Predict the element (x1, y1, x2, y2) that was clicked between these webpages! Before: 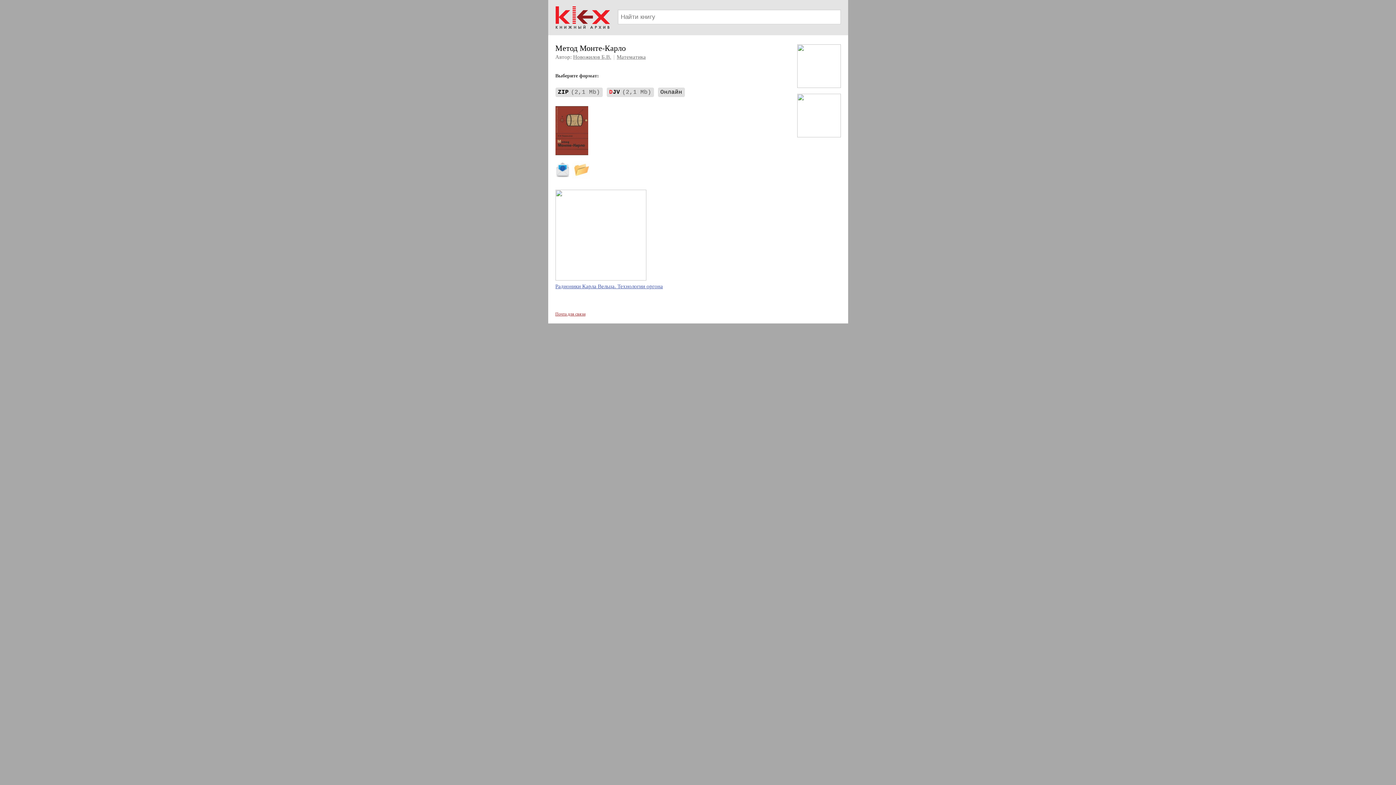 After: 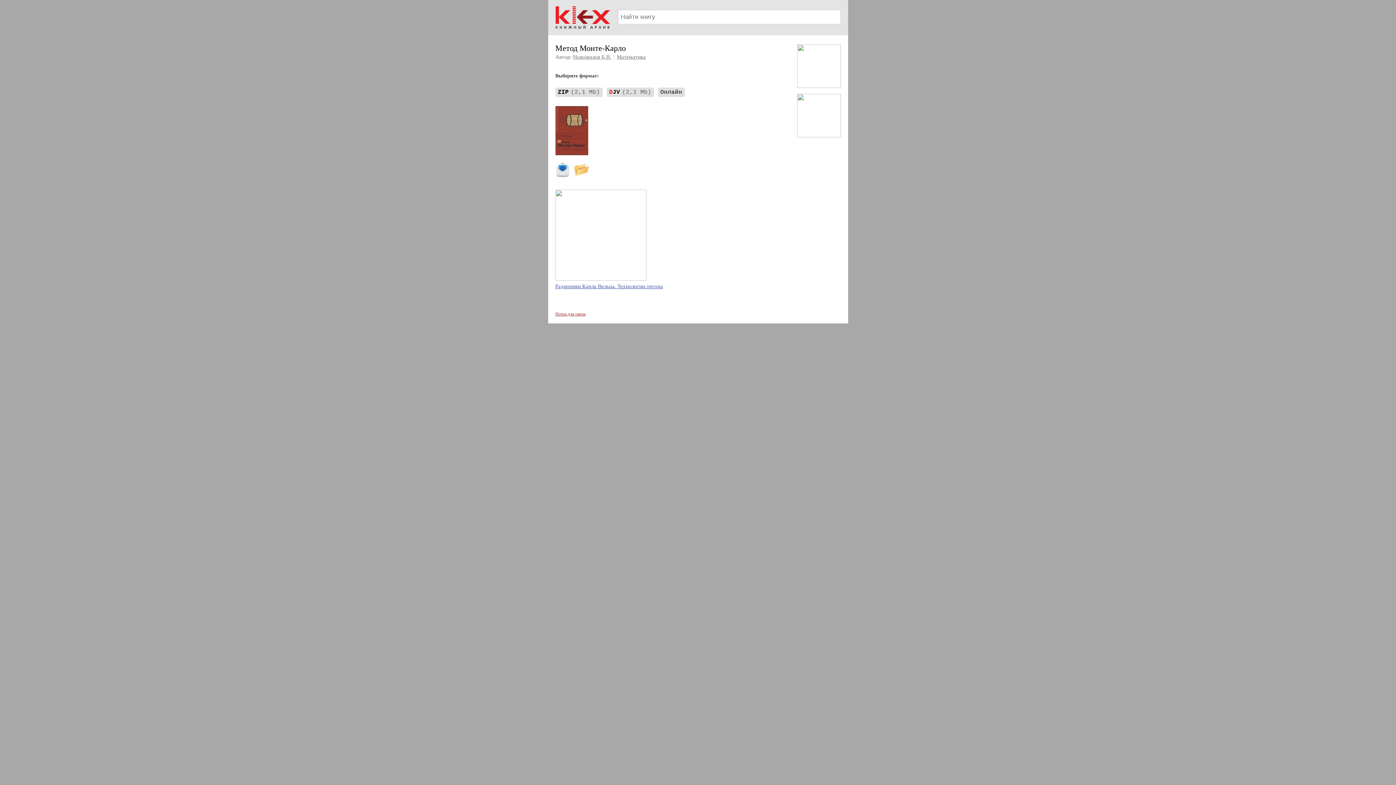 Action: bbox: (797, 132, 840, 138)